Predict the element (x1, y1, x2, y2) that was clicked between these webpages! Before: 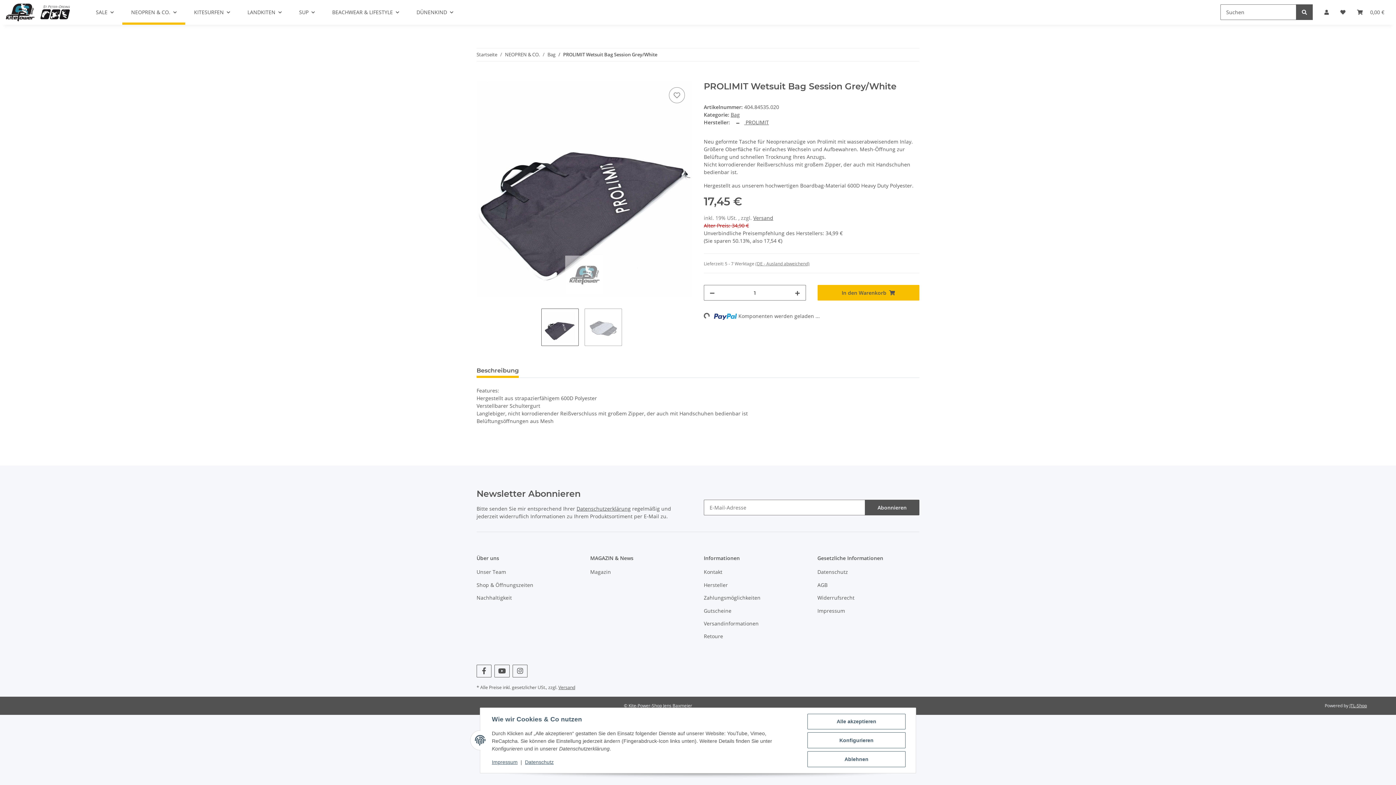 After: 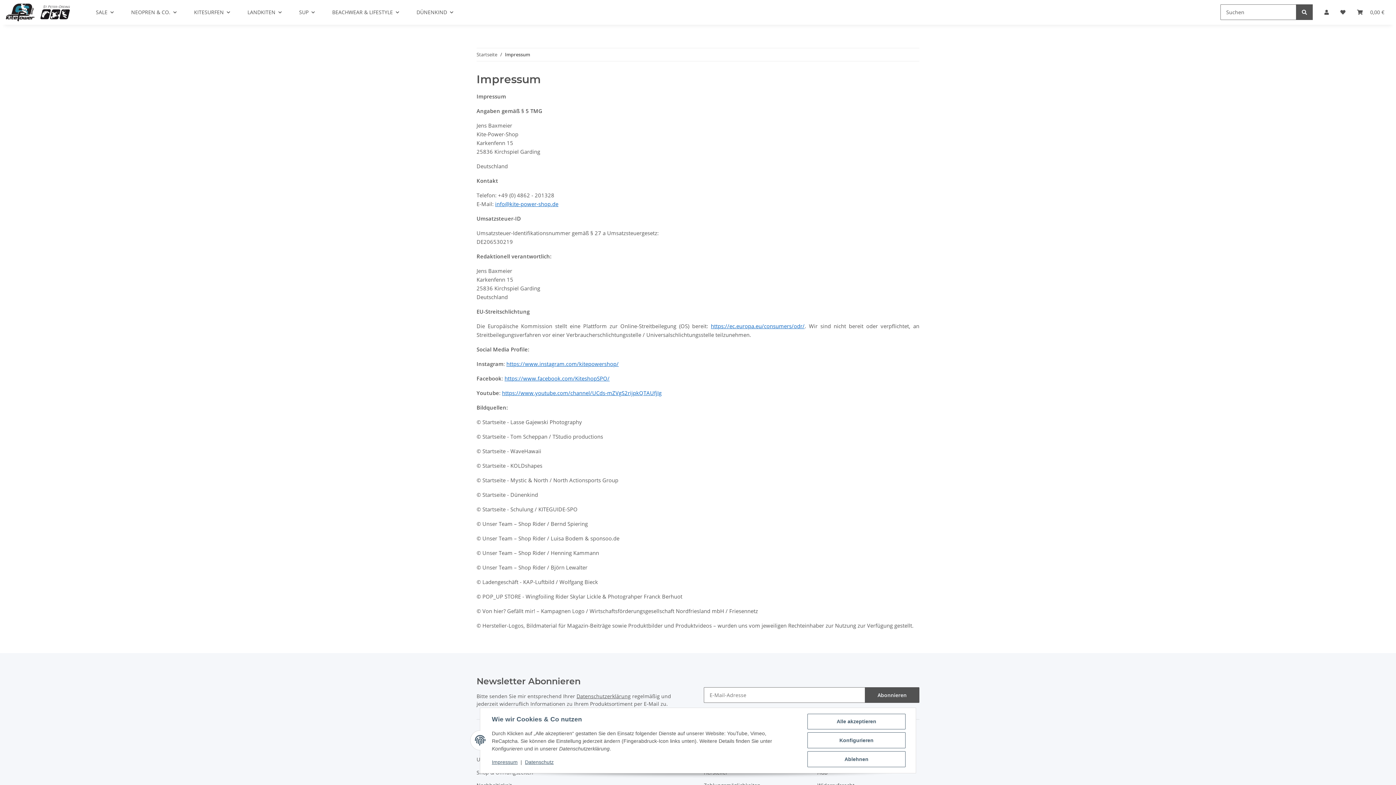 Action: label: Impressum bbox: (492, 759, 517, 765)